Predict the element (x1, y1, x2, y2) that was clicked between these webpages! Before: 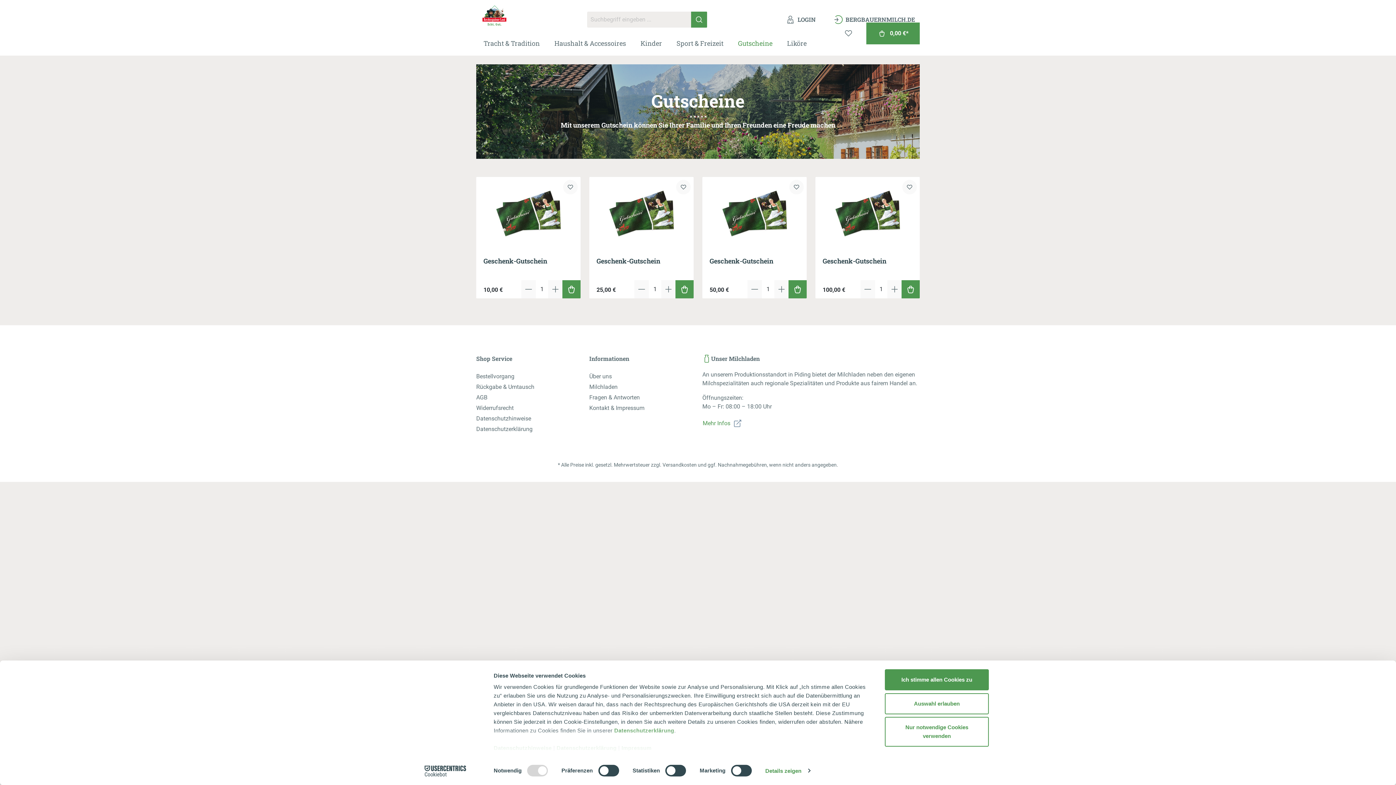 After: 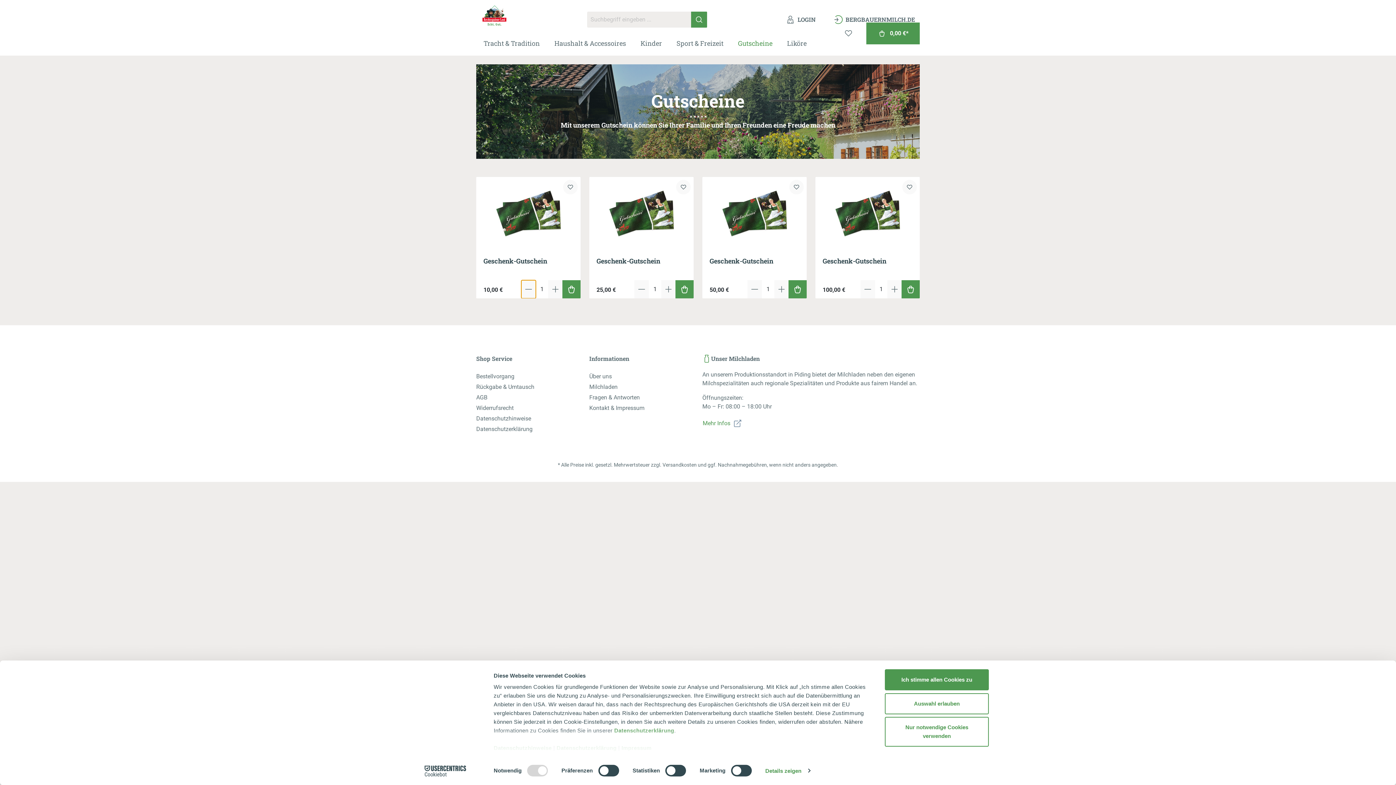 Action: label: Anzahl verringern bbox: (521, 280, 536, 298)